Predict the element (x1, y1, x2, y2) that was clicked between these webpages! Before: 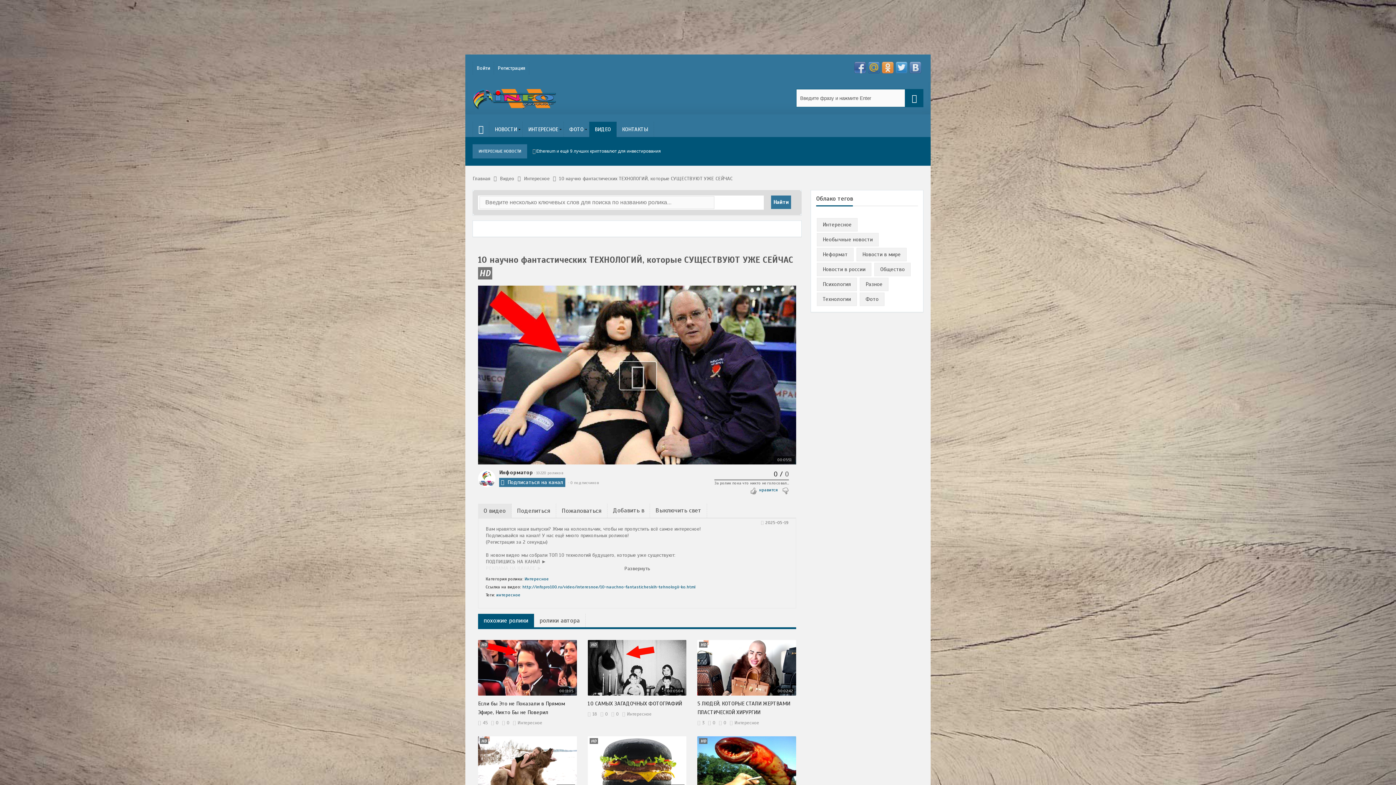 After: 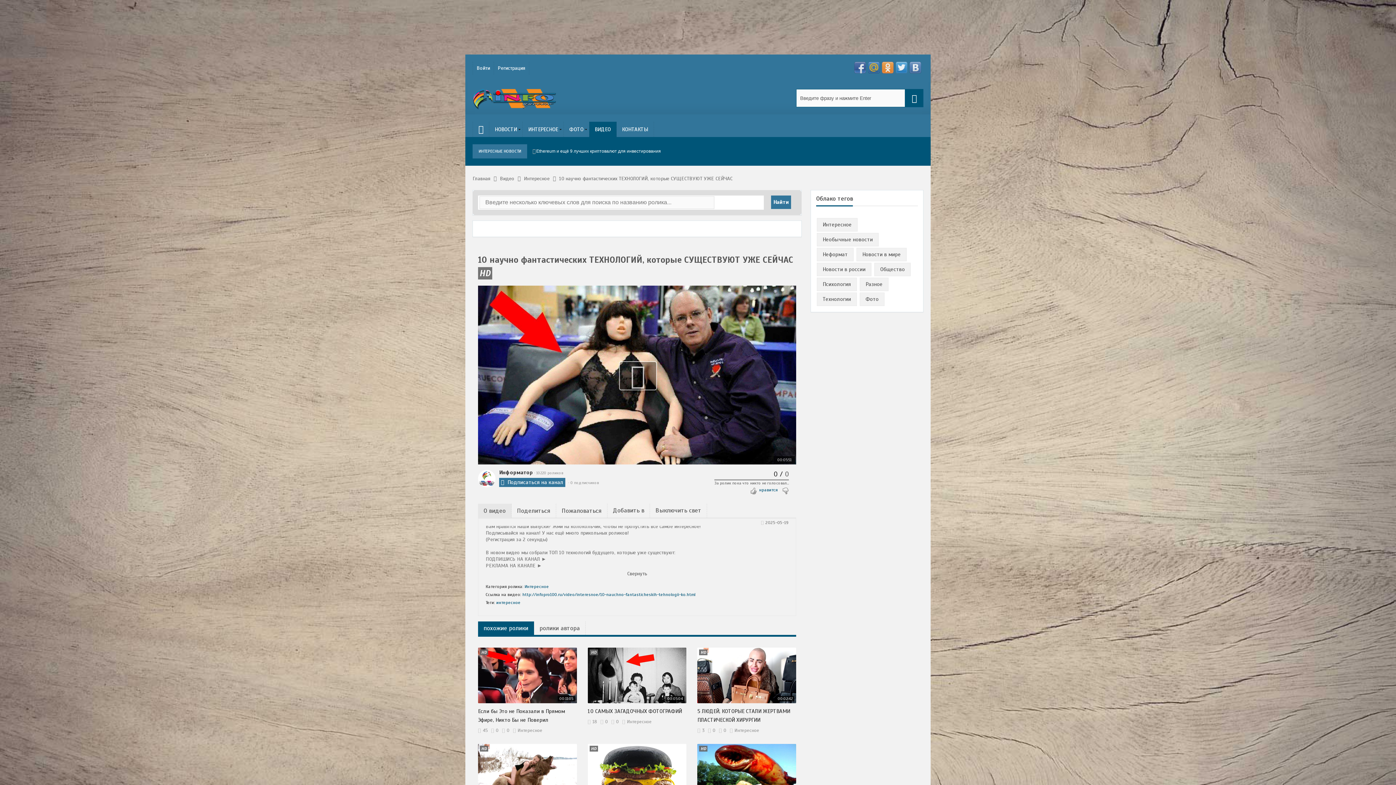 Action: bbox: (485, 564, 788, 574) label: Развернуть